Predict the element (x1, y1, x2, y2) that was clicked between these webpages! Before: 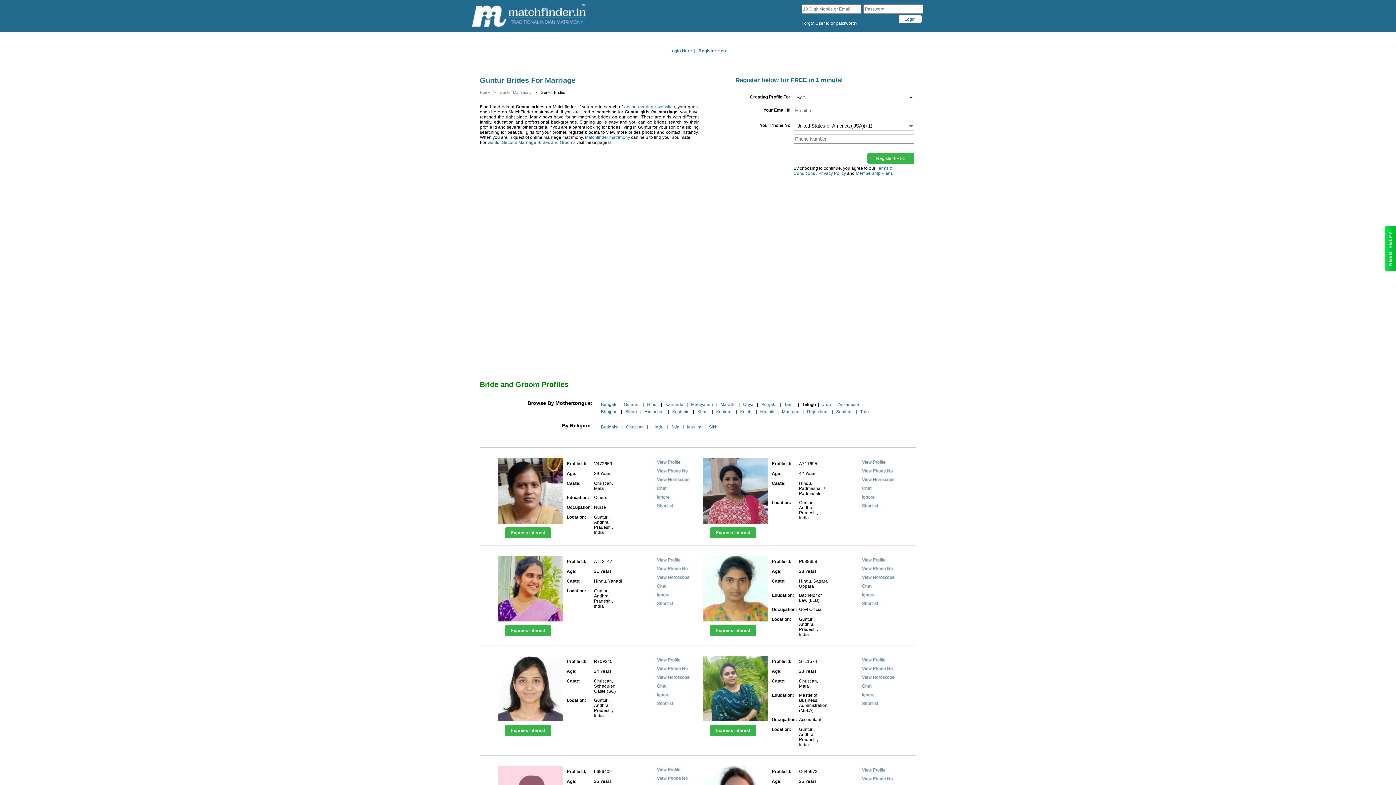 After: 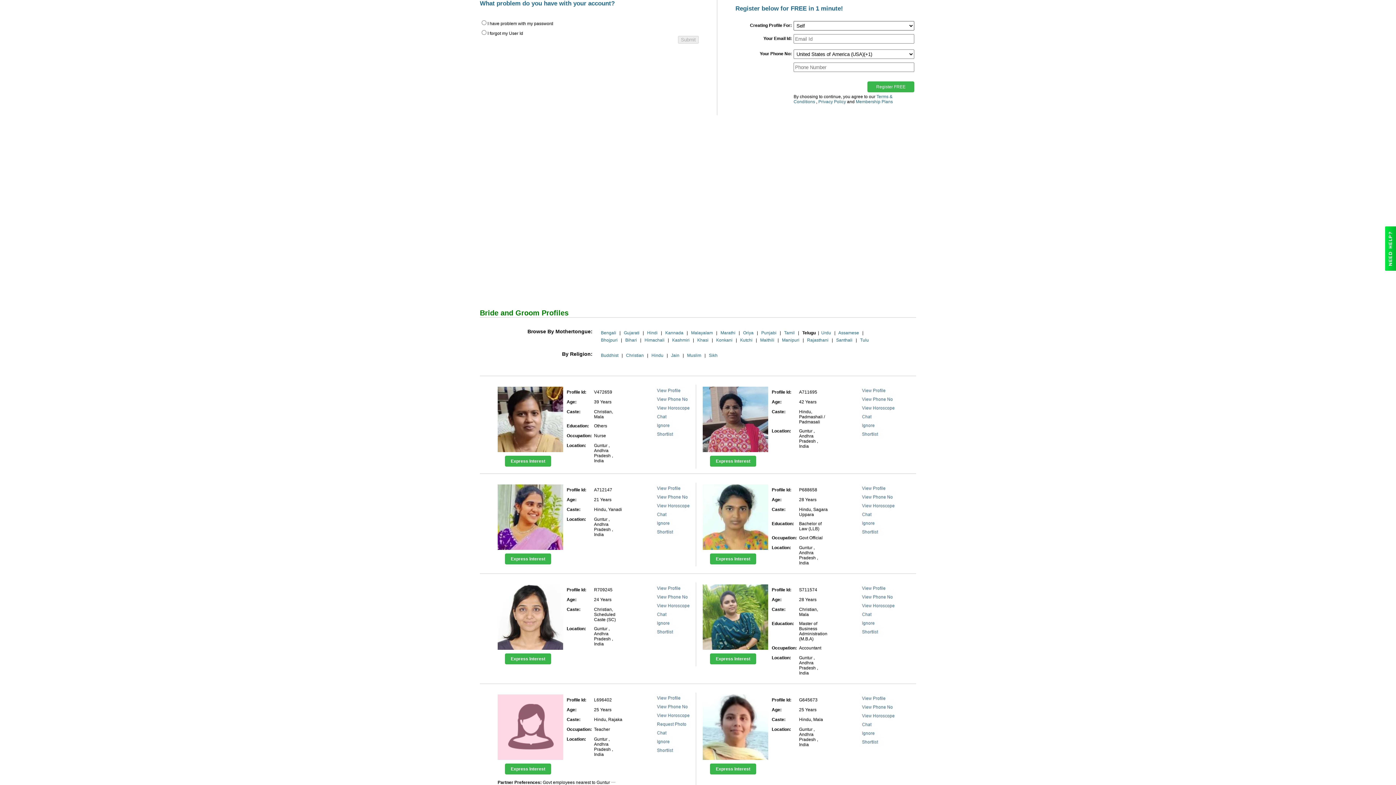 Action: label: Forgot User Id or password? bbox: (801, 20, 857, 25)